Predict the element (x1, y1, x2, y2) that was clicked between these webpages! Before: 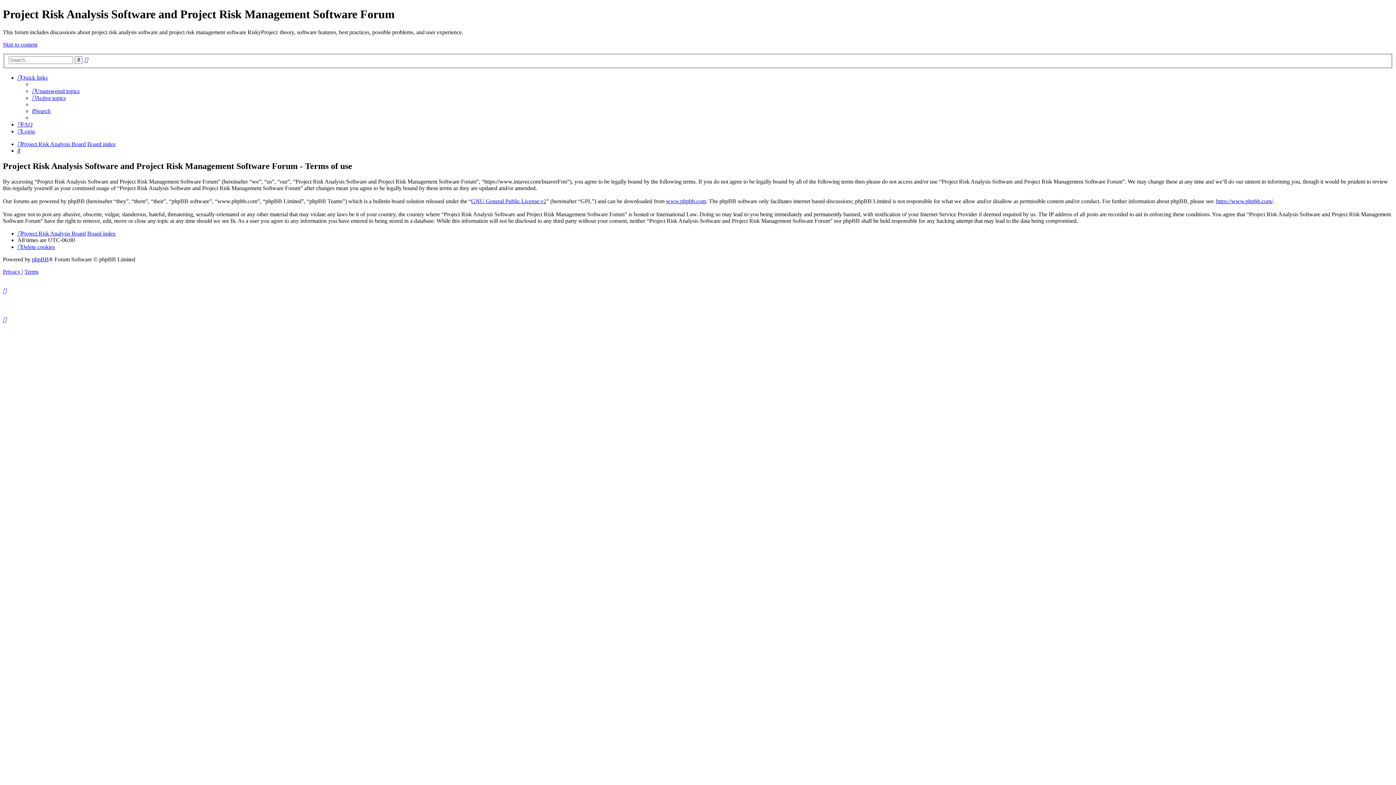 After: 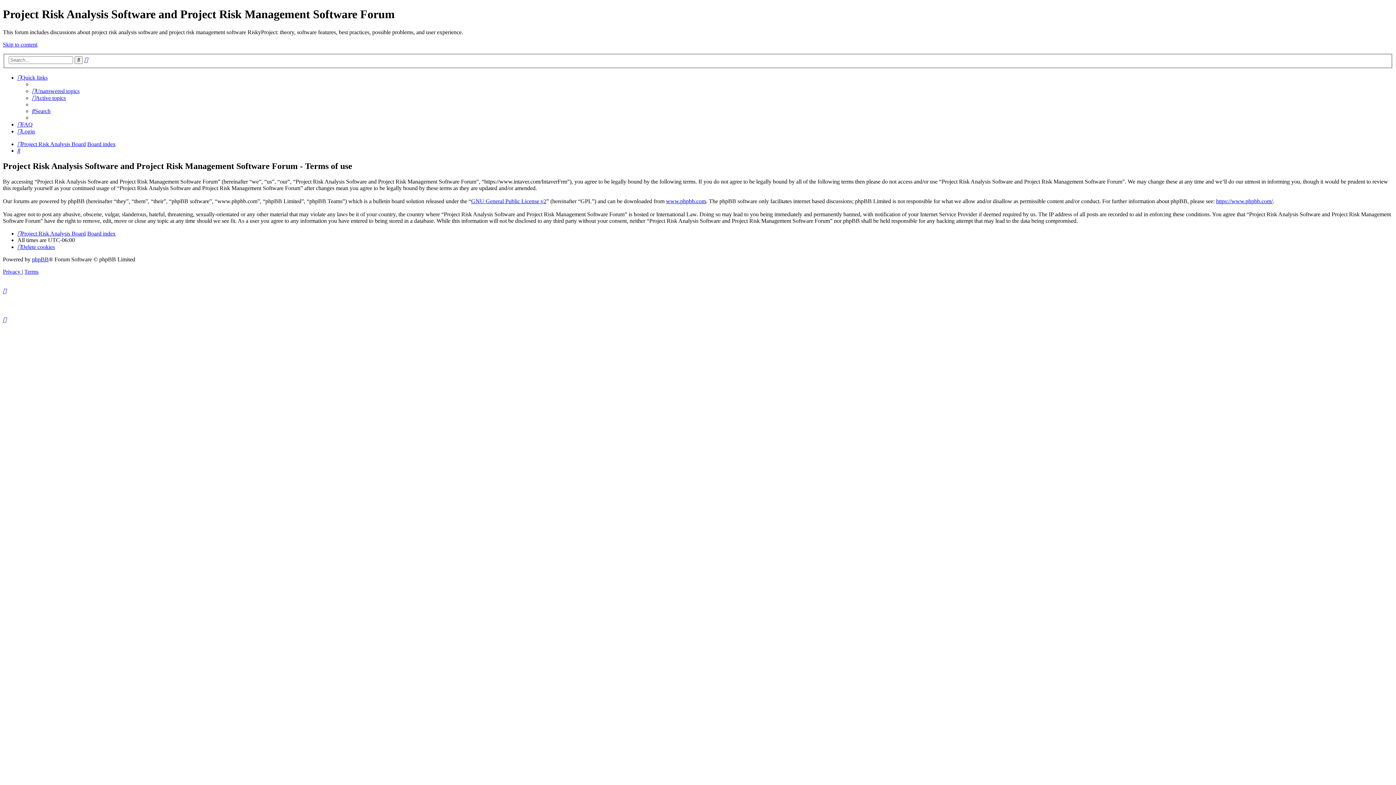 Action: bbox: (17, 74, 47, 80) label: Quick links